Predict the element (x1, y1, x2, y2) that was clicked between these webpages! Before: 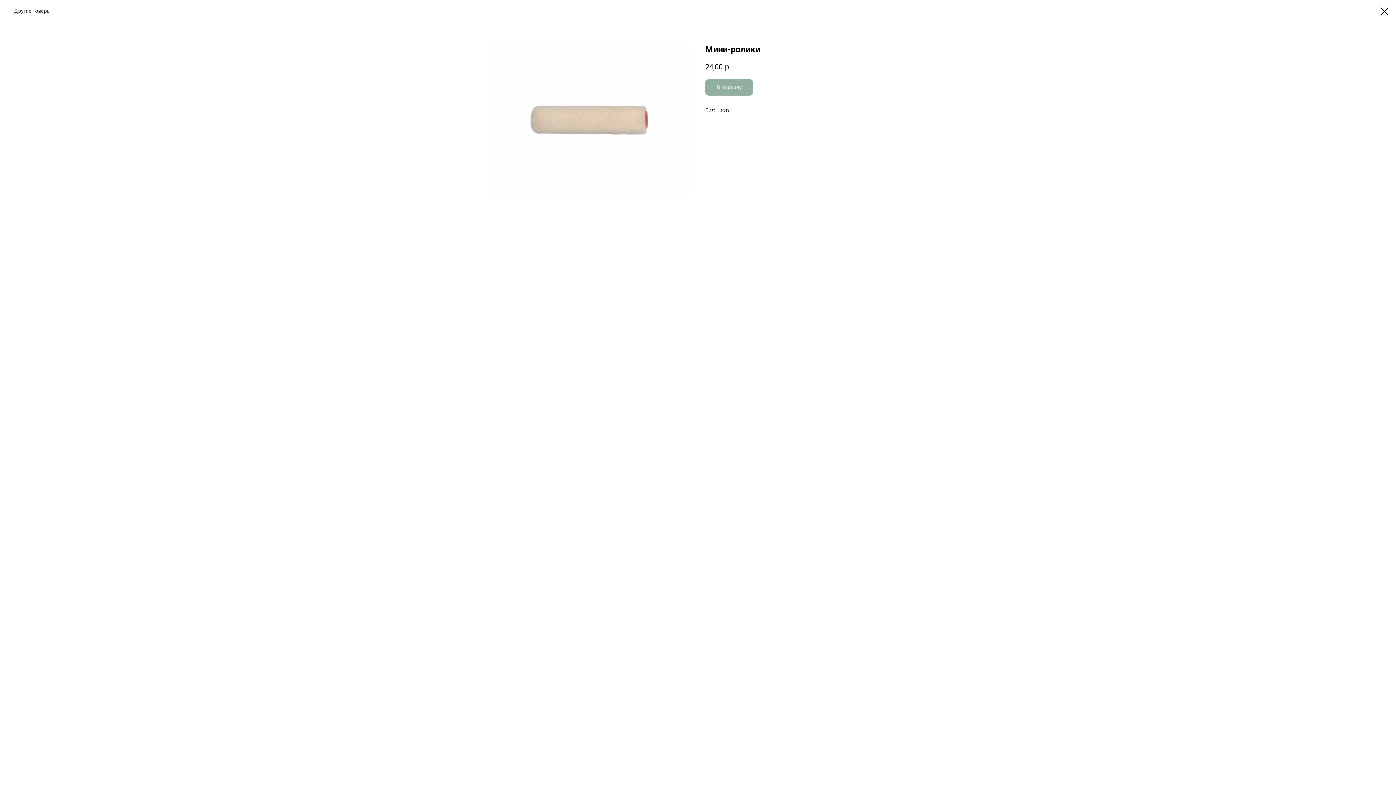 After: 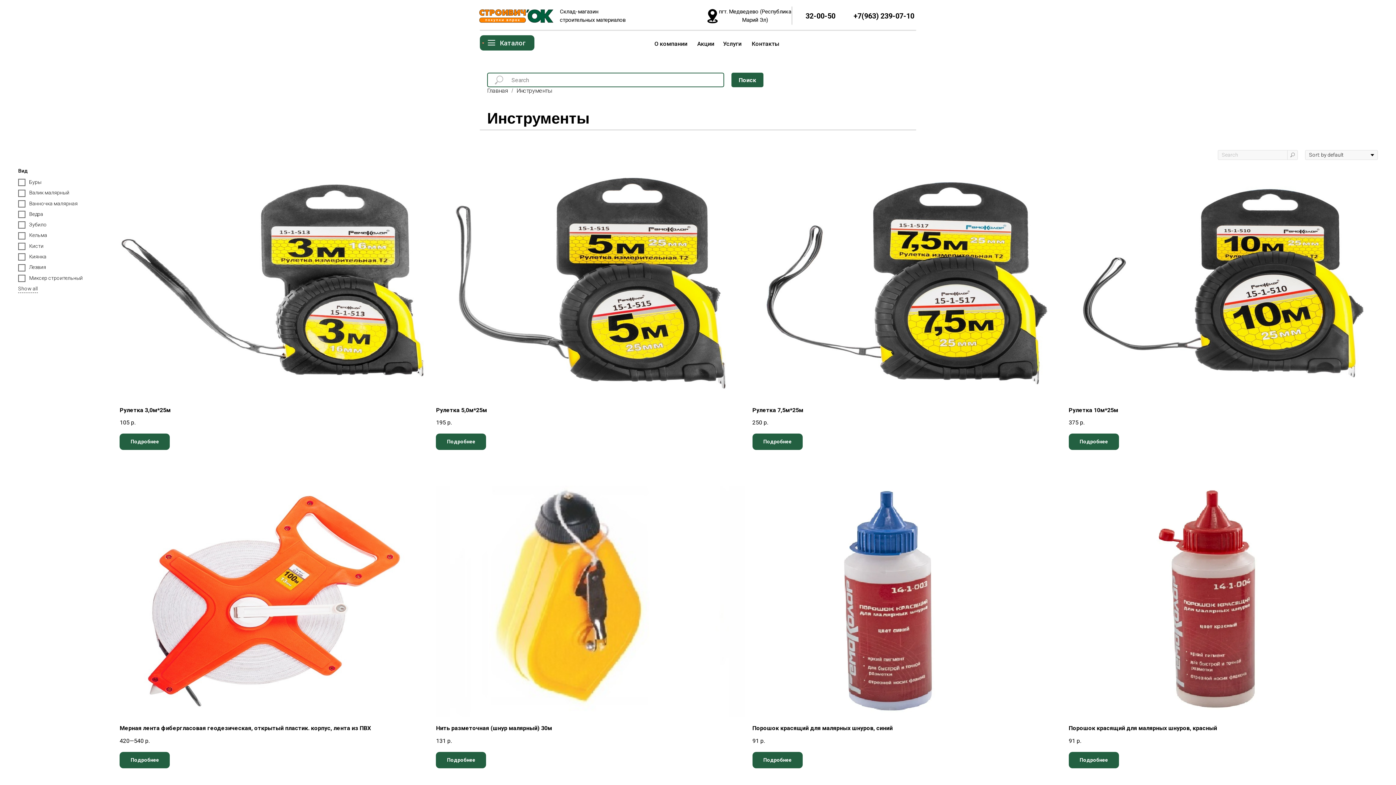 Action: bbox: (7, 7, 50, 14) label: Другие товары